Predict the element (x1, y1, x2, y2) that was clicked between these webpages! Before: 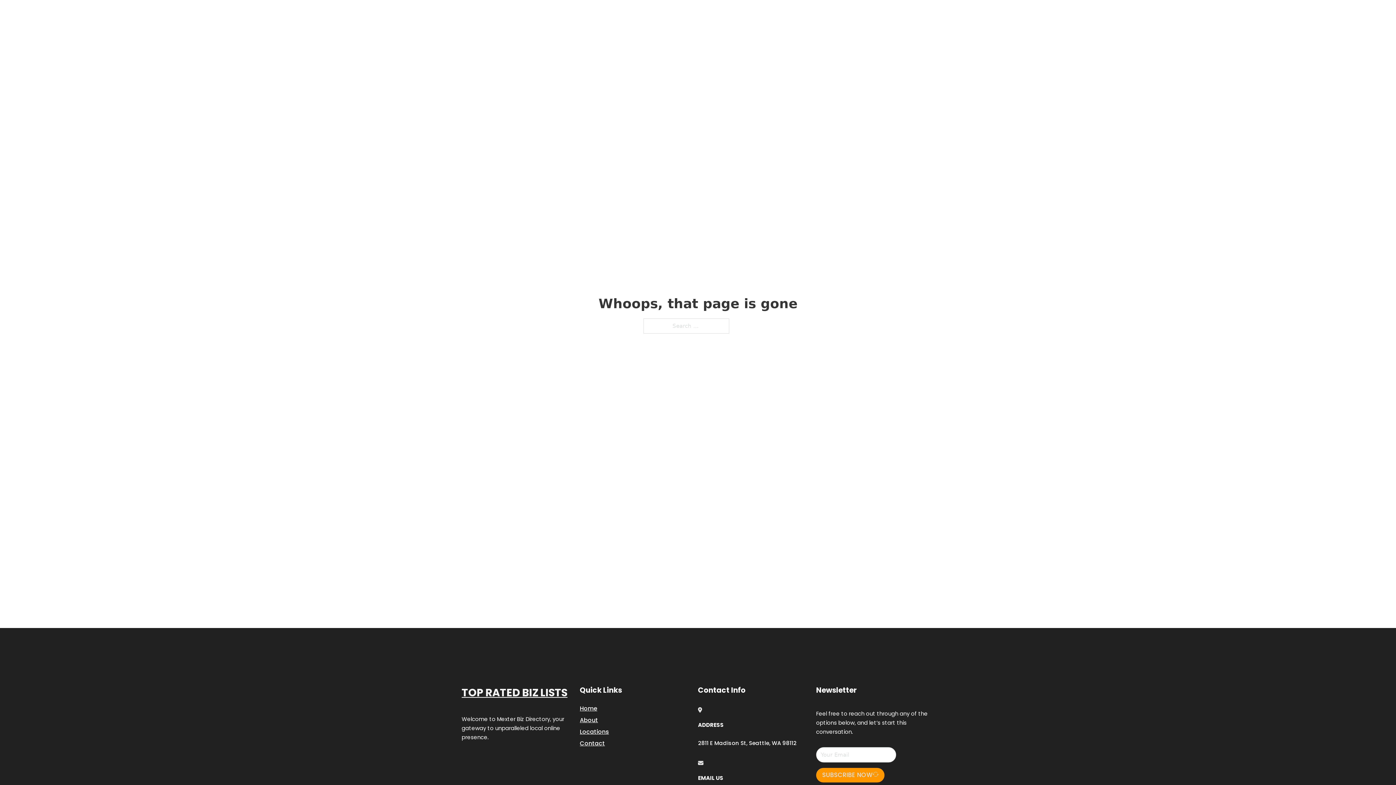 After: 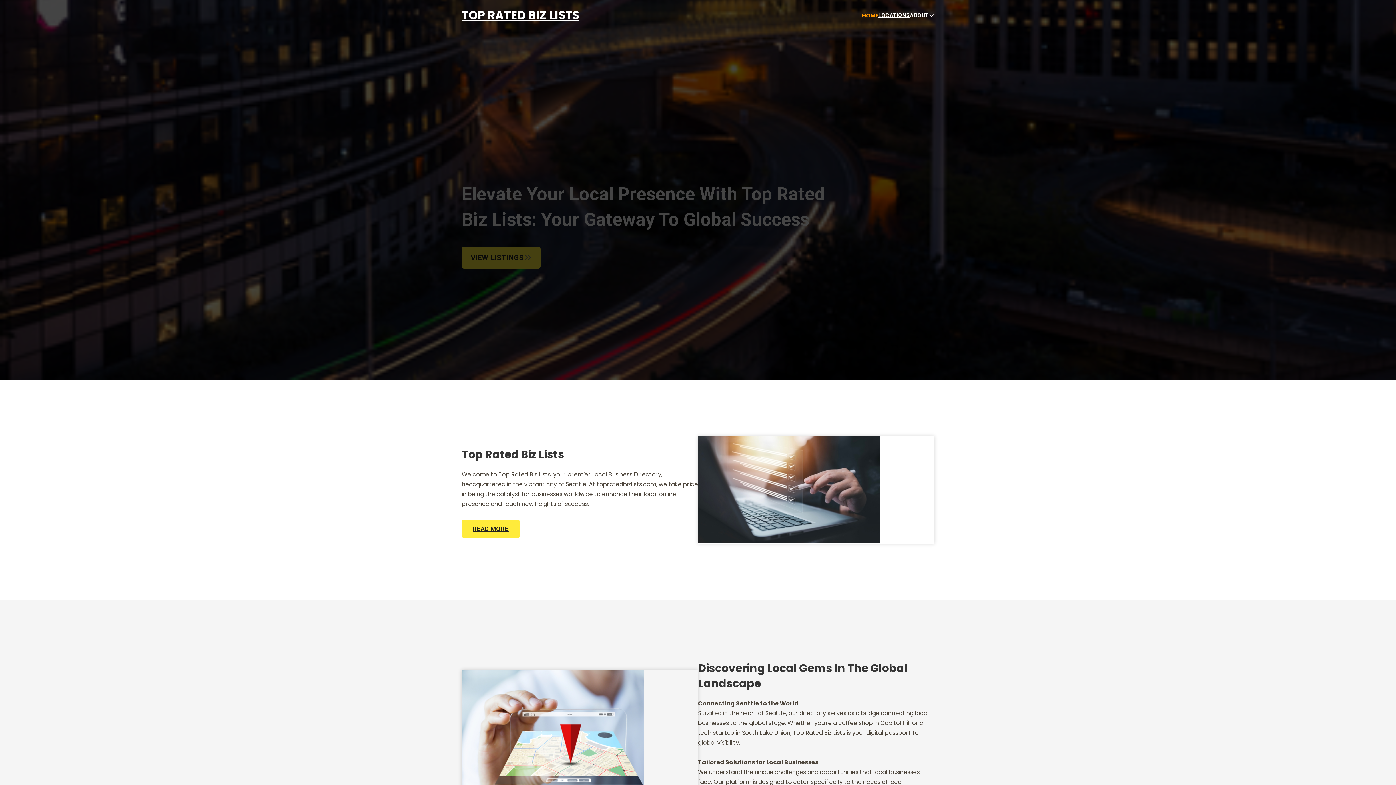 Action: label: HOME bbox: (862, 10, 878, 19)